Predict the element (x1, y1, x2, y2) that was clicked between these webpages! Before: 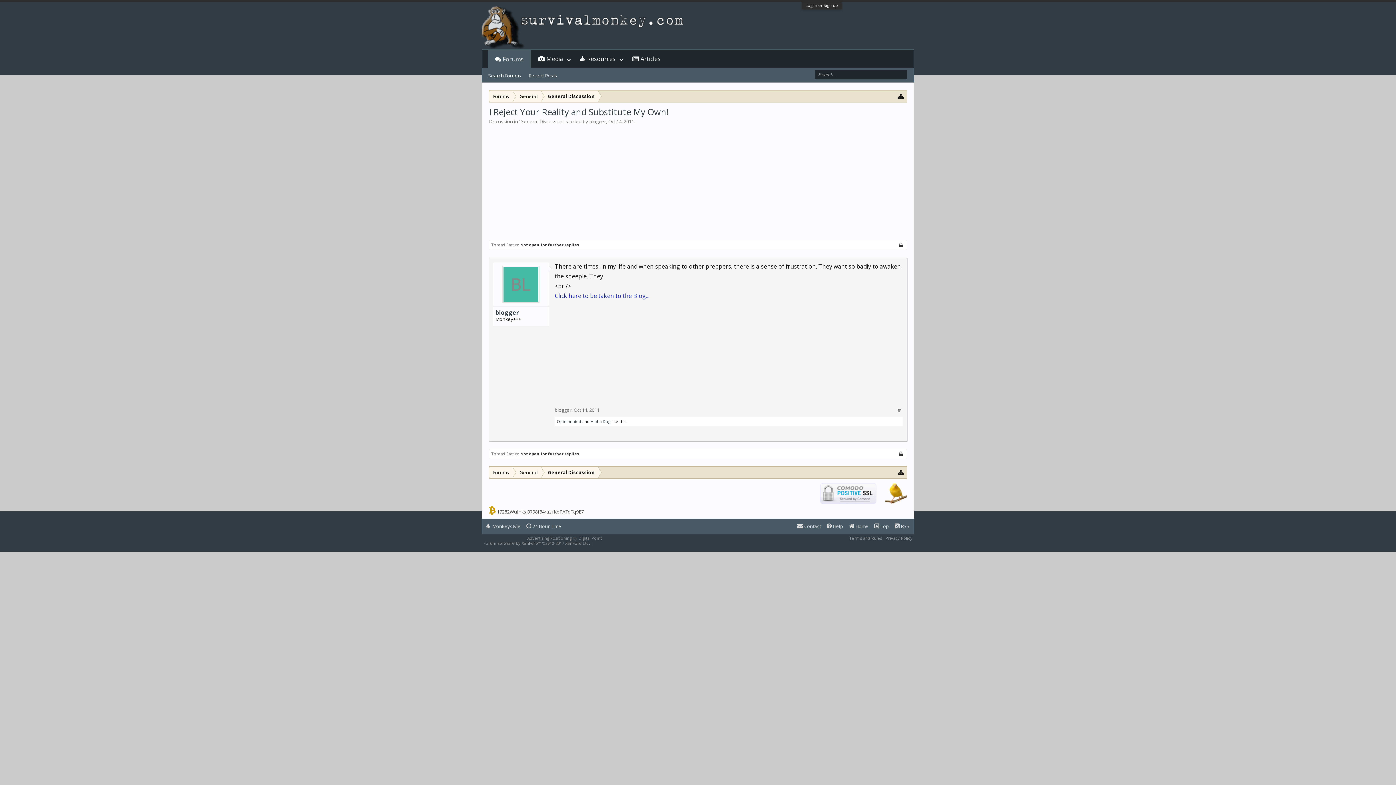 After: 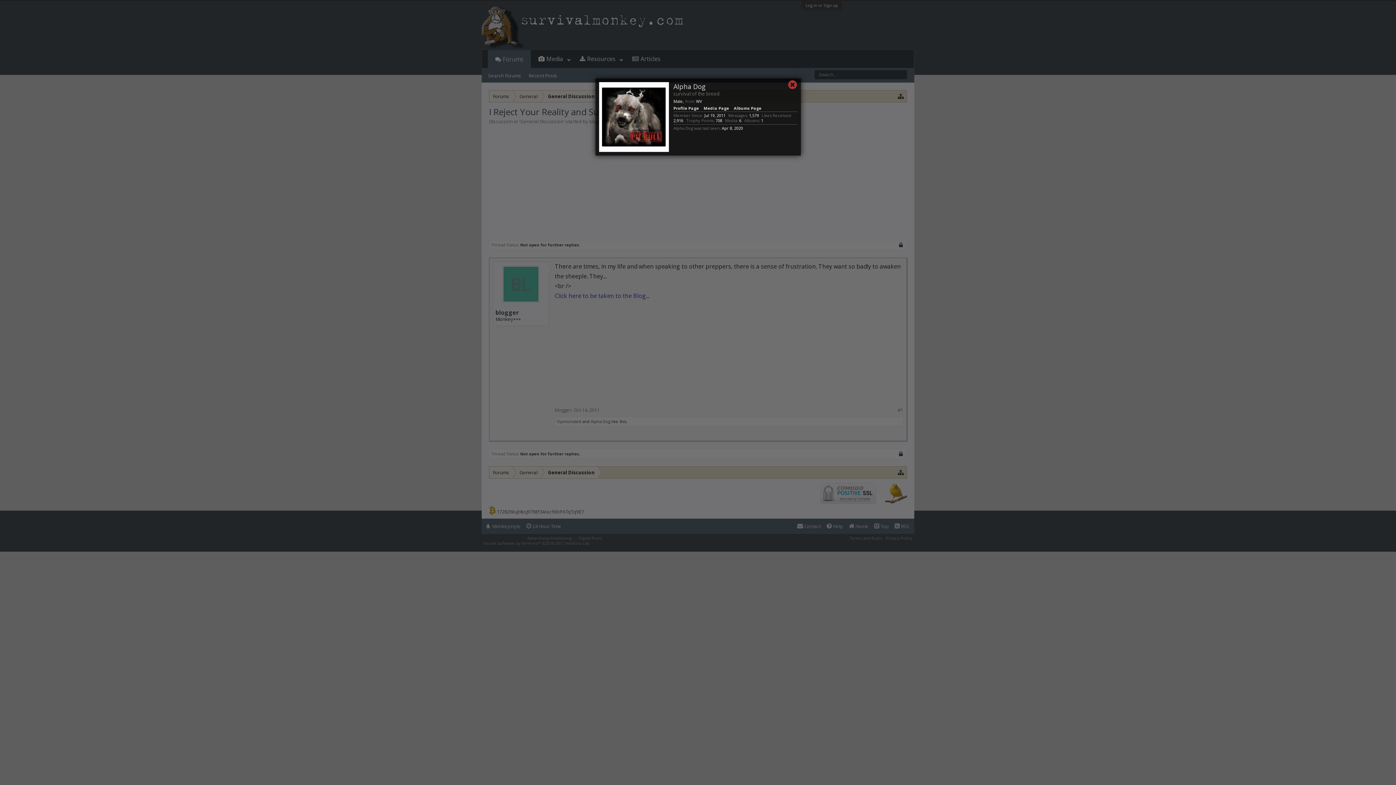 Action: bbox: (590, 418, 610, 424) label: Alpha Dog